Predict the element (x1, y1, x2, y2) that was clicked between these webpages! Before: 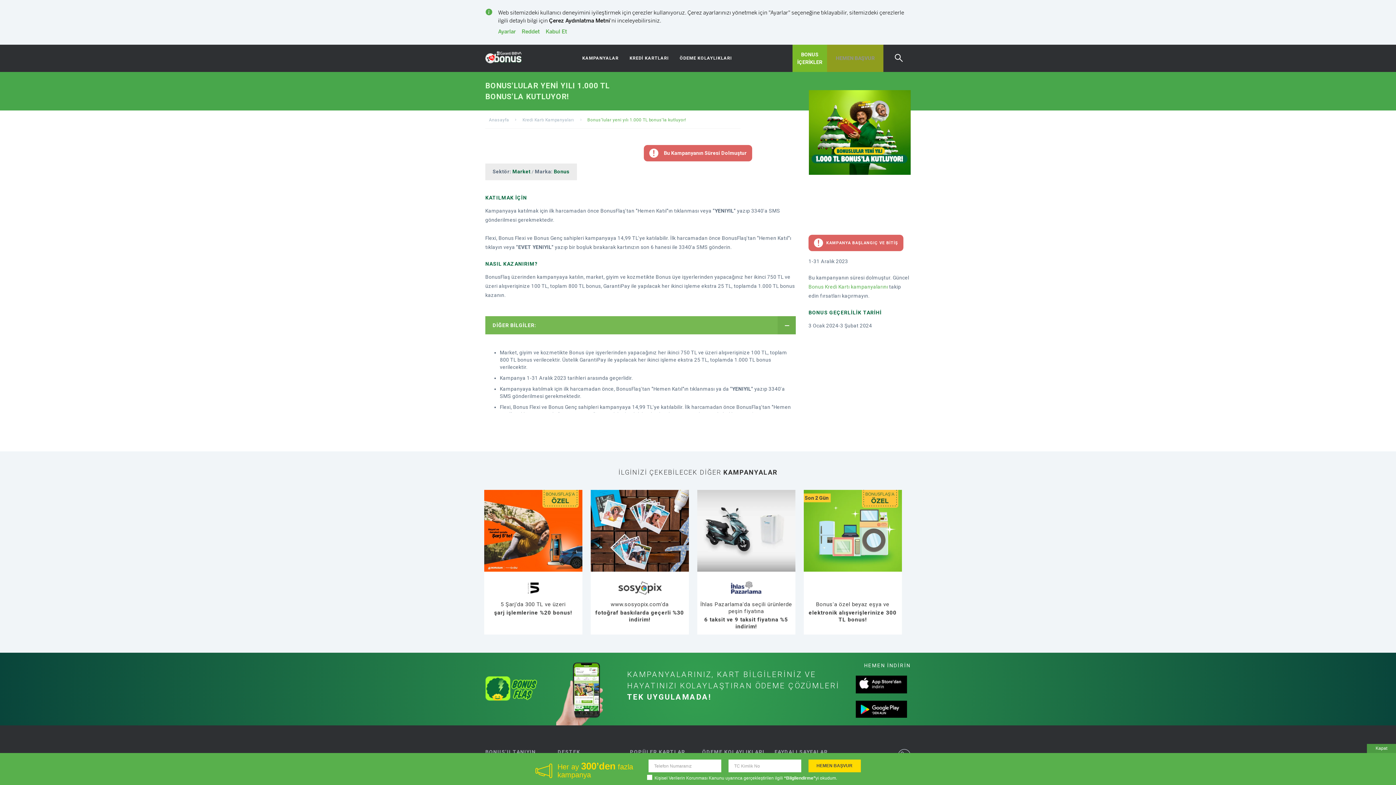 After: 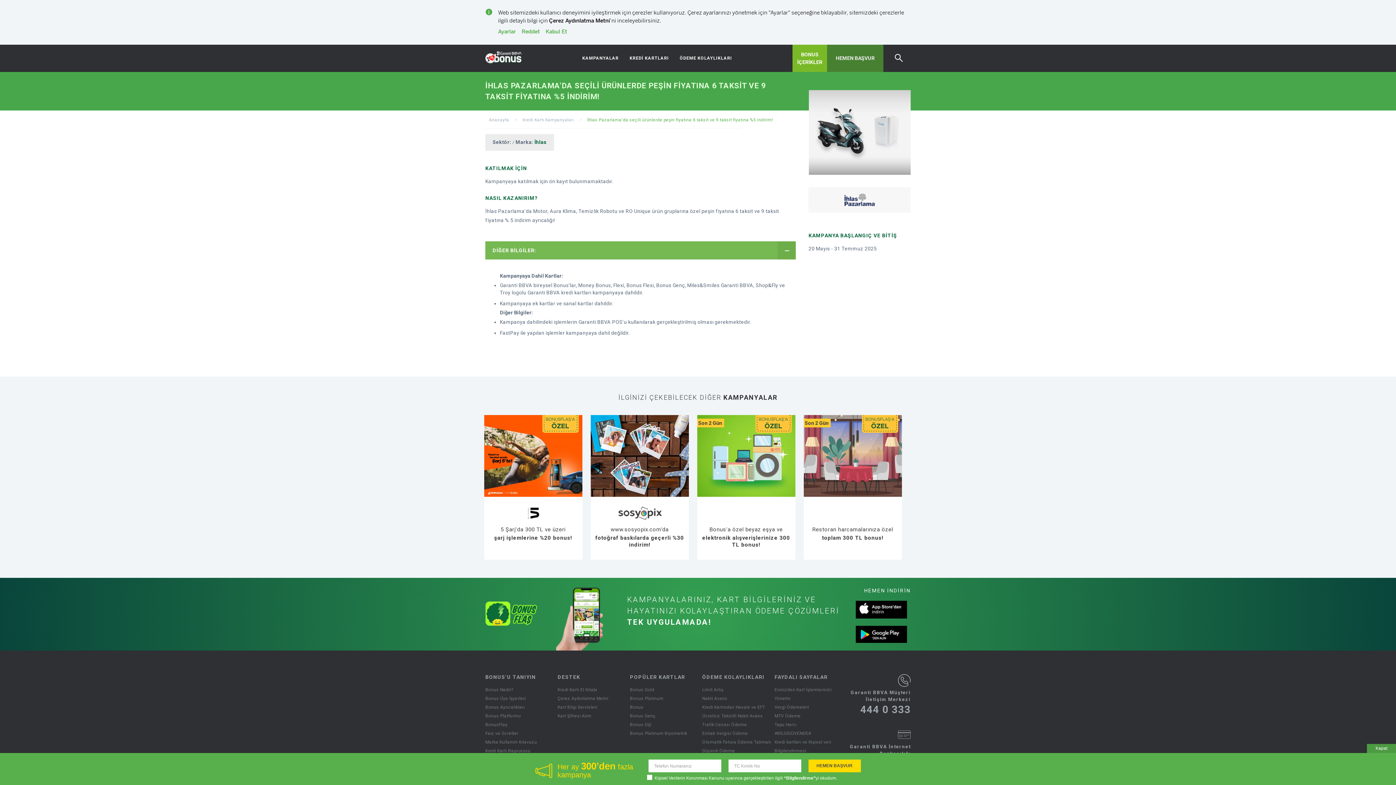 Action: label: İhlas Pazarlama'da seçili ürünlerde peşin fiyatına
6 taksit ve 9 taksit fiyatına %5 indirim! bbox: (697, 569, 795, 634)